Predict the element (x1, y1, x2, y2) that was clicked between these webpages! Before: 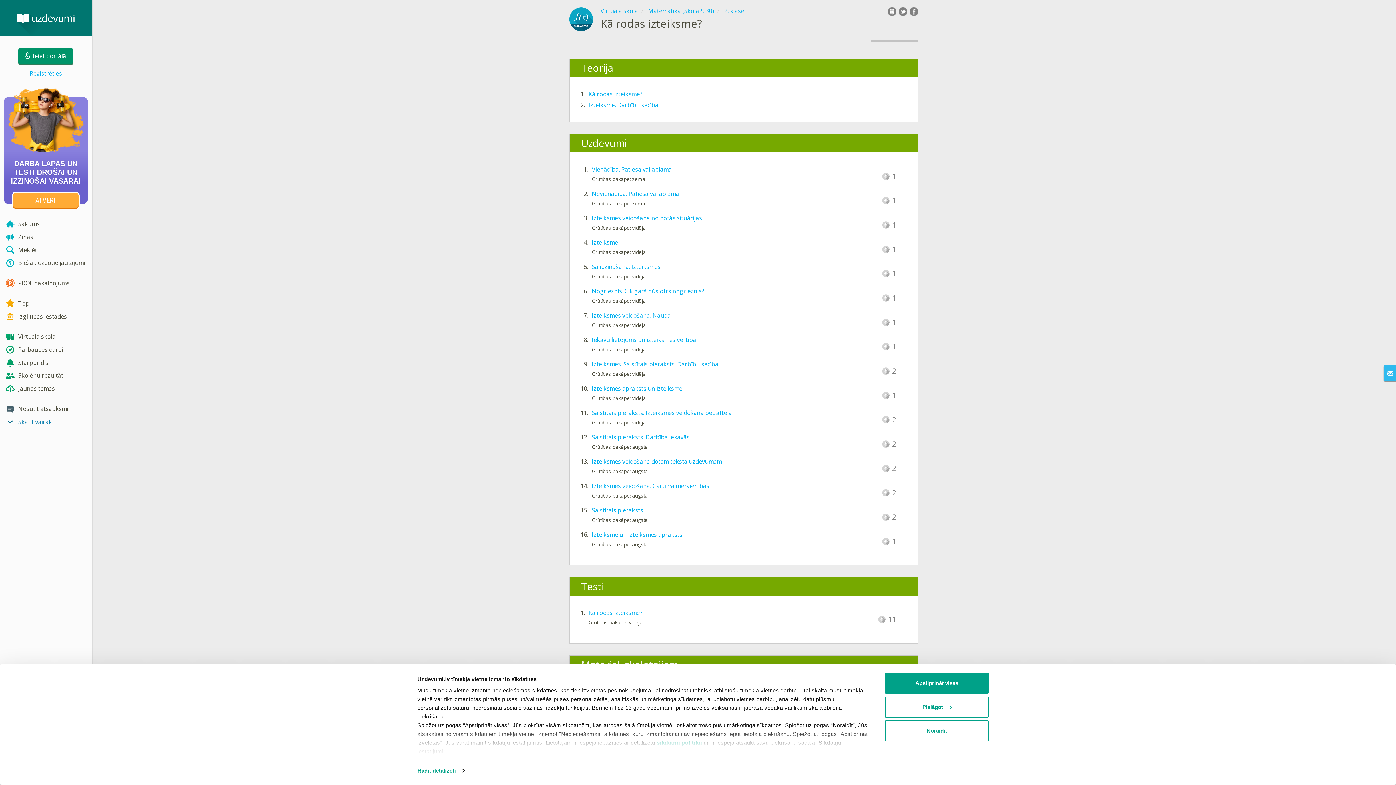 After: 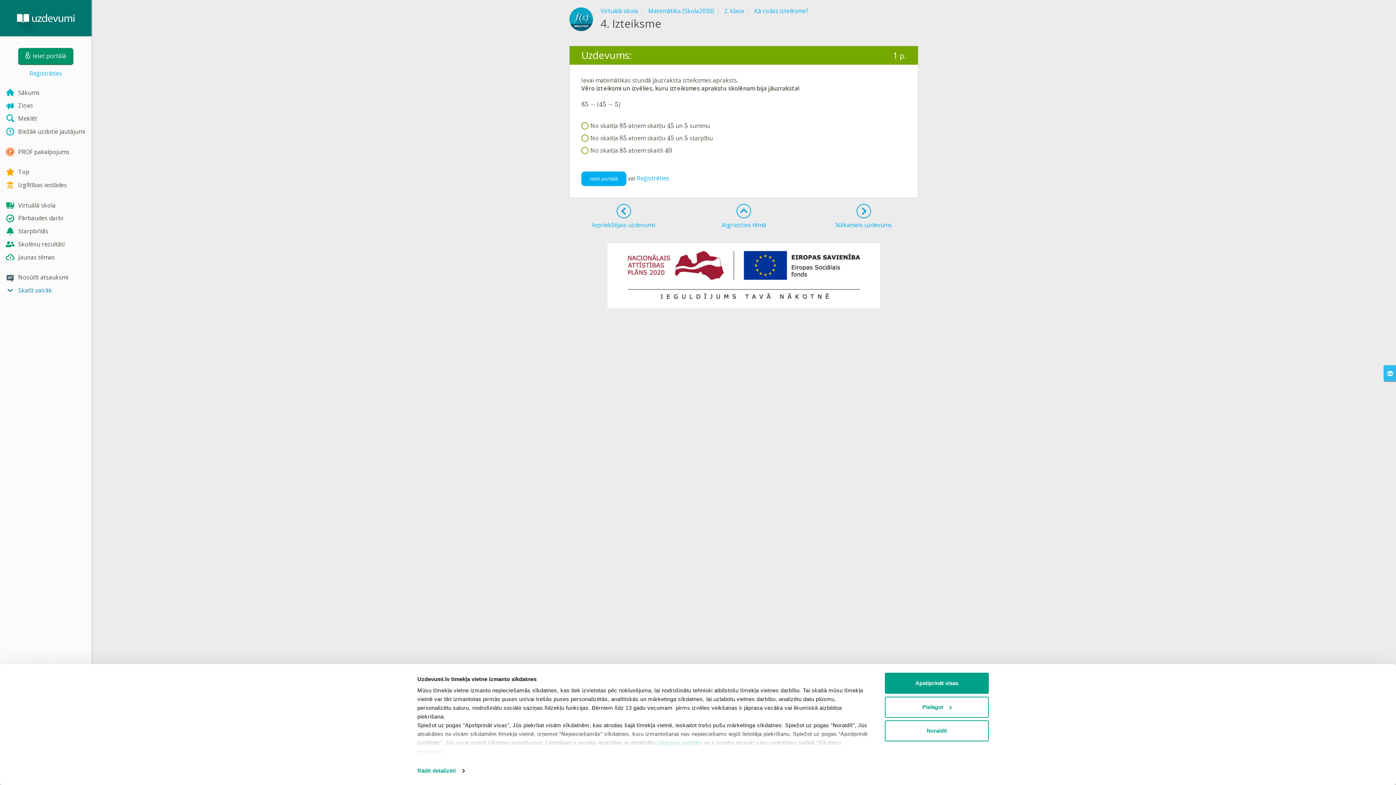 Action: label: Izteiksme bbox: (592, 238, 618, 246)